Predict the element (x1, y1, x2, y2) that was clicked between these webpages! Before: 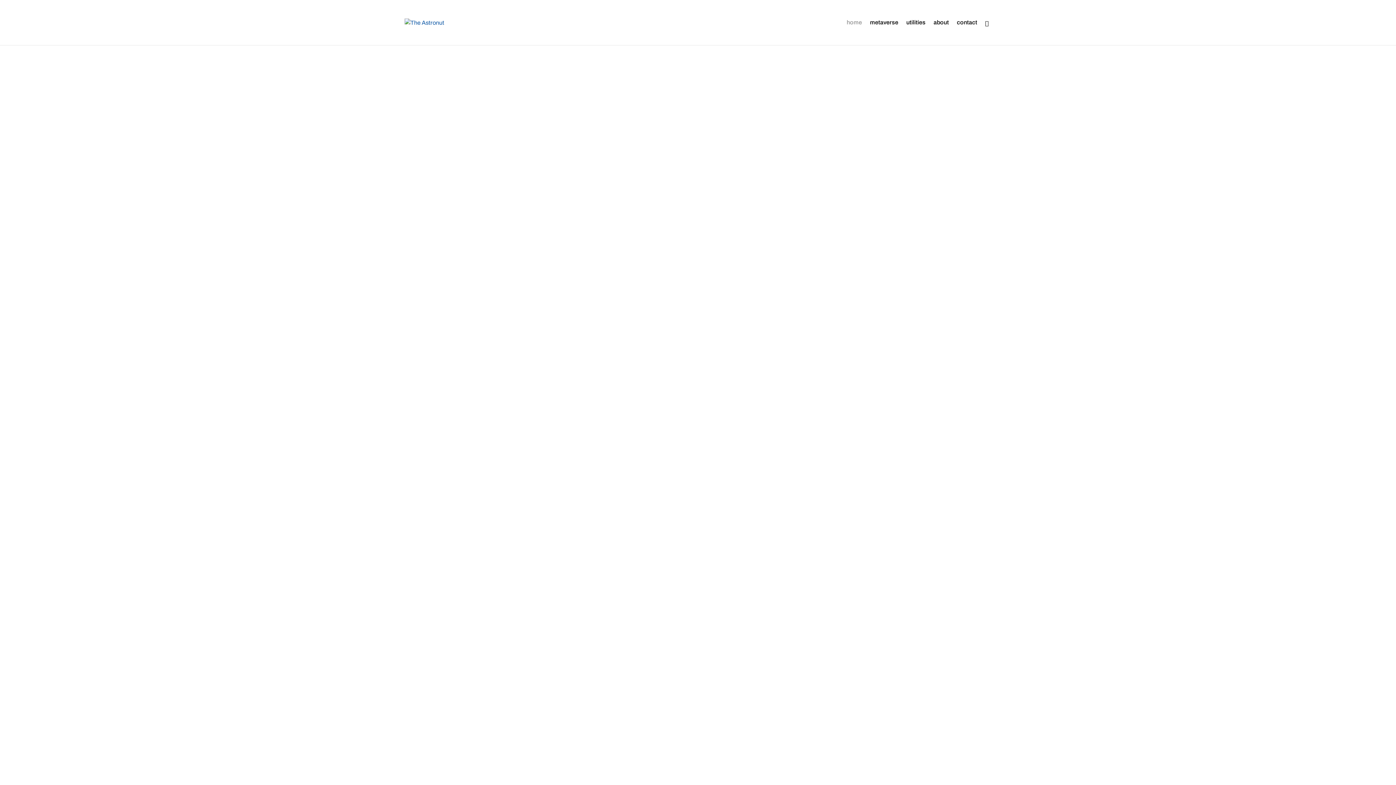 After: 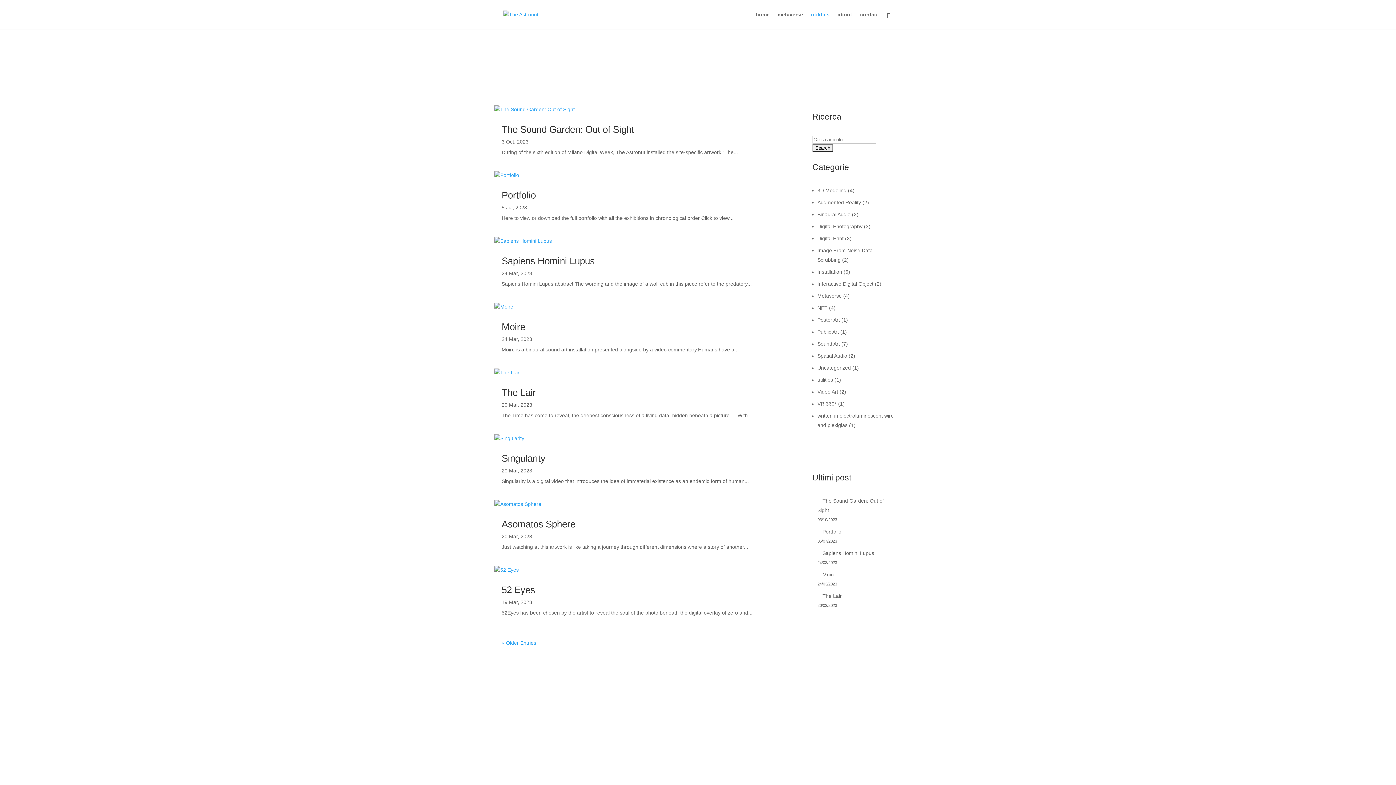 Action: bbox: (906, 20, 925, 45) label: utilities